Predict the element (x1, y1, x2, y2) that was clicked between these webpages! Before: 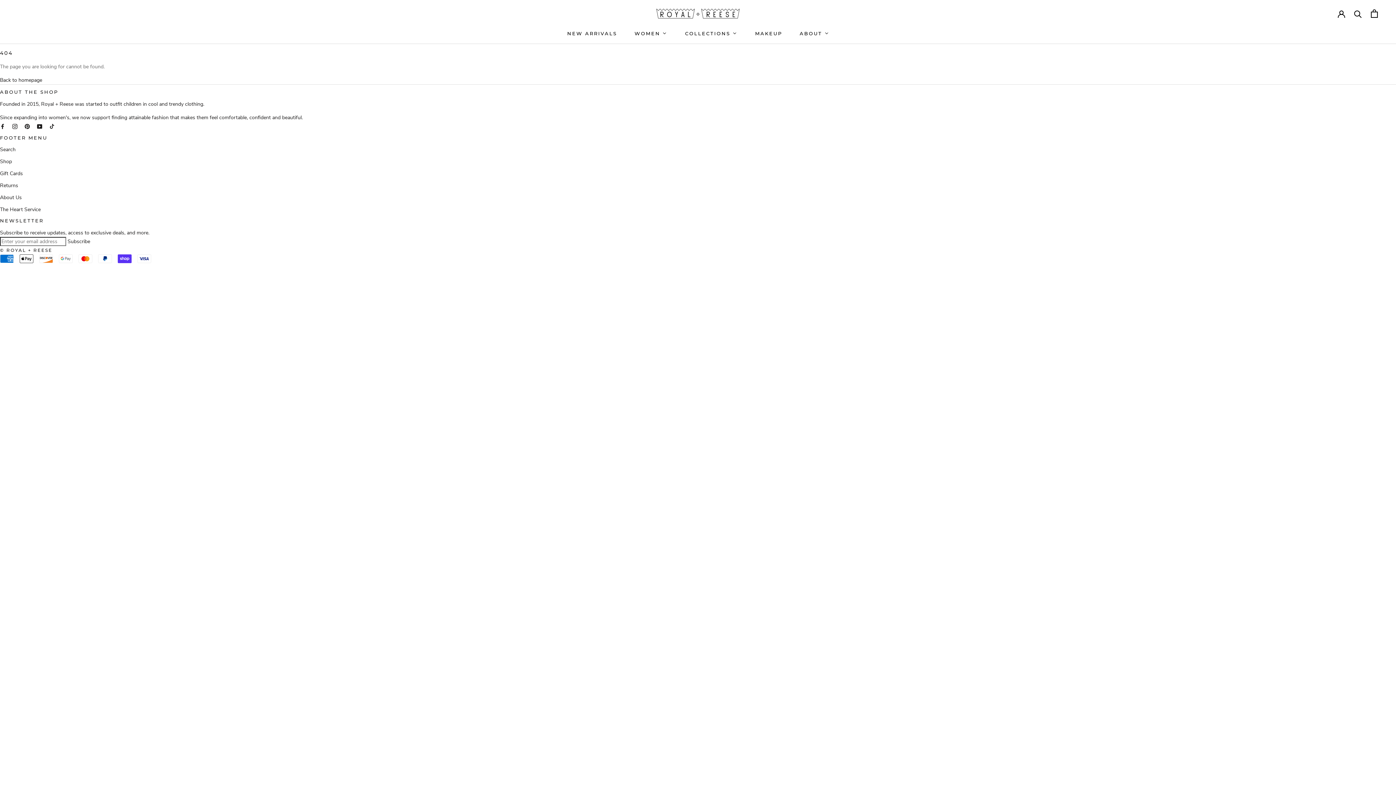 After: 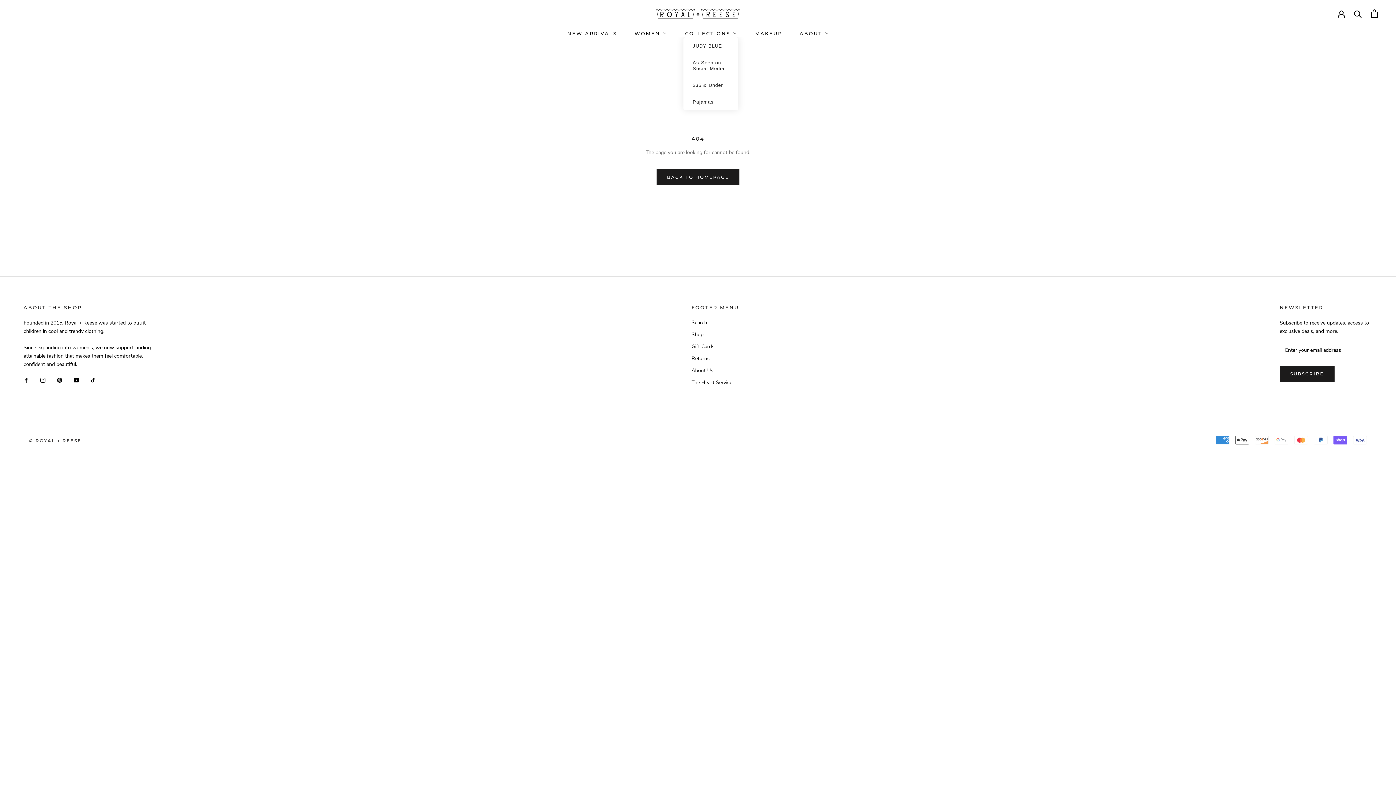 Action: bbox: (683, 29, 738, 35) label: COLLECTIONS